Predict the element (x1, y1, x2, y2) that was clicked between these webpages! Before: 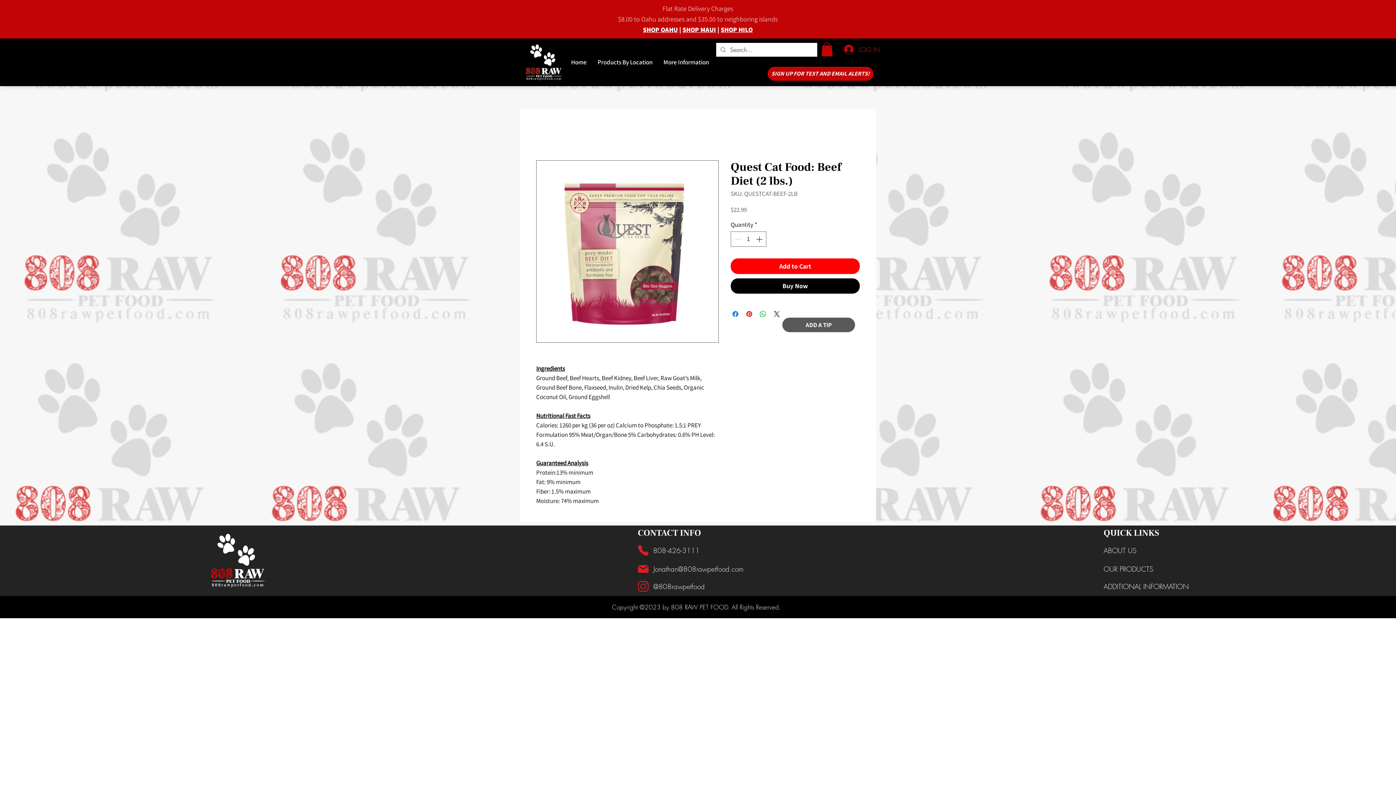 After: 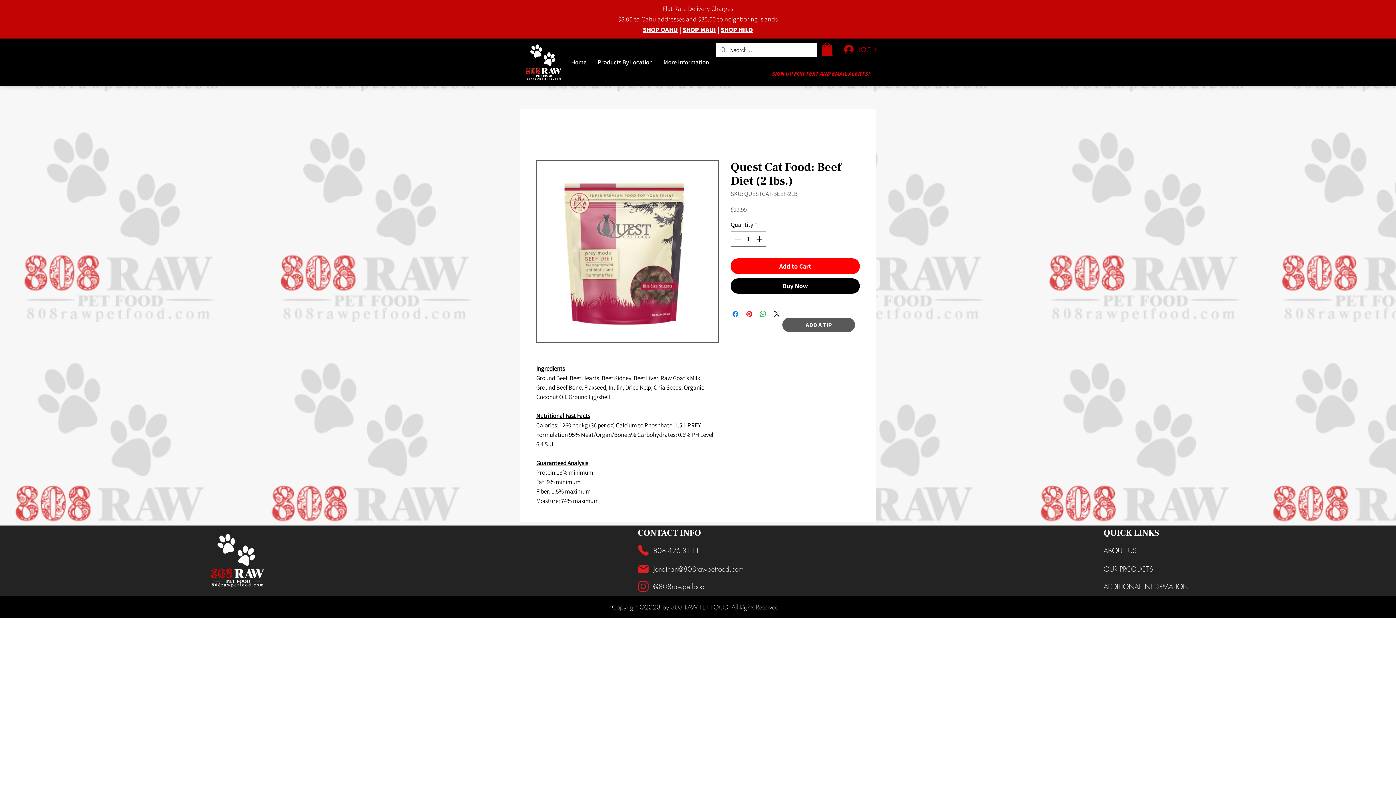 Action: label: SIGN UP FOR TEXT AND EMAIL ALERTS! bbox: (768, 66, 873, 80)